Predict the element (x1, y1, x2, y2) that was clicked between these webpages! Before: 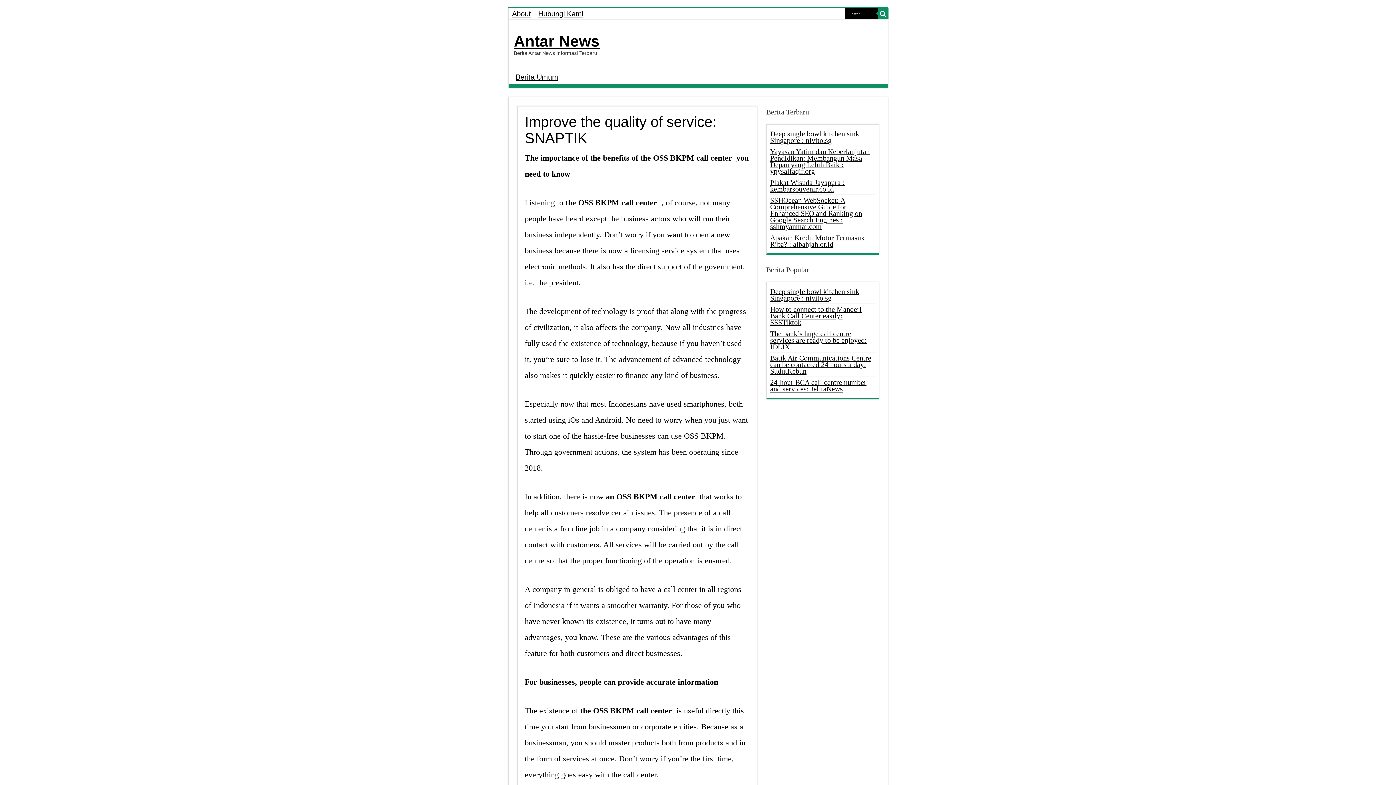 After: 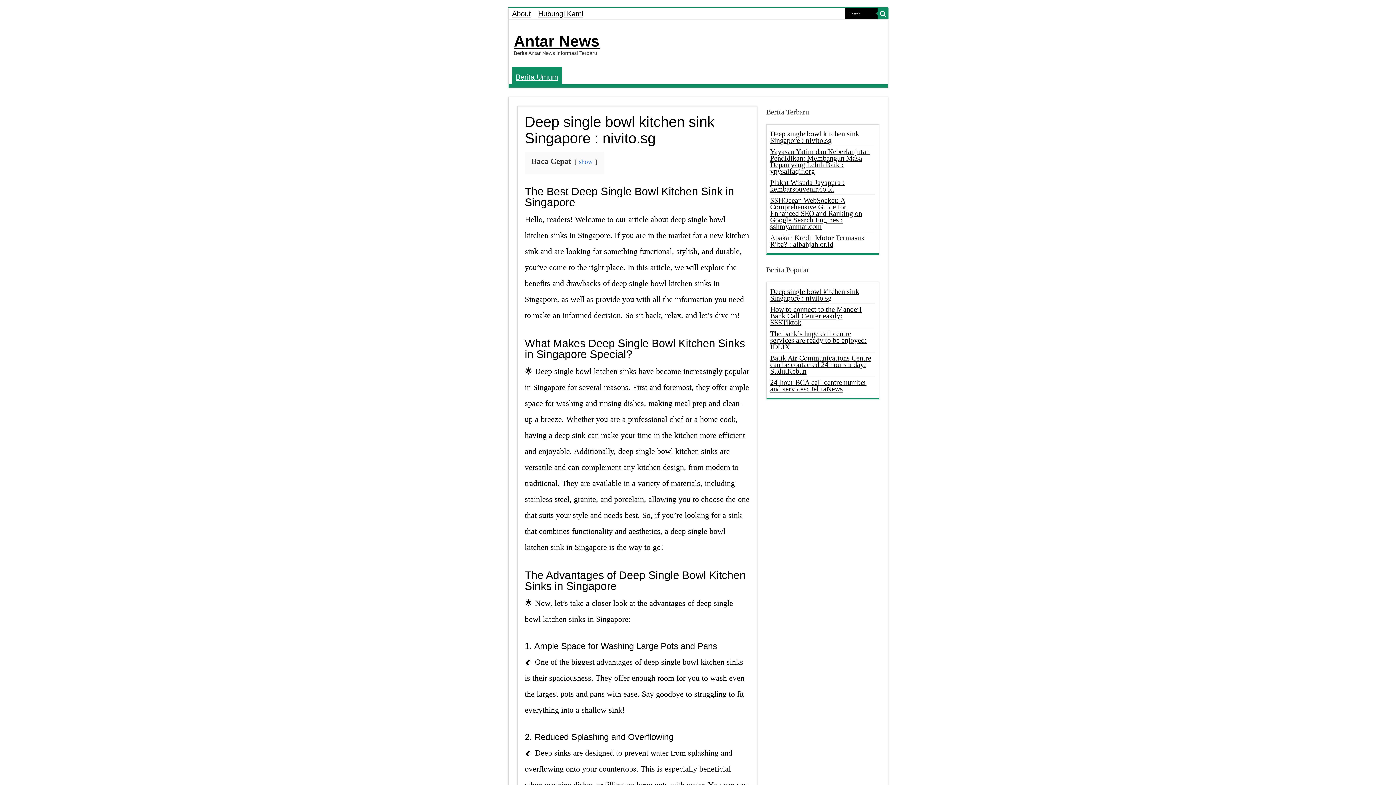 Action: label: Deep single bowl kitchen sink Singapore : nivito.sg bbox: (770, 287, 859, 302)